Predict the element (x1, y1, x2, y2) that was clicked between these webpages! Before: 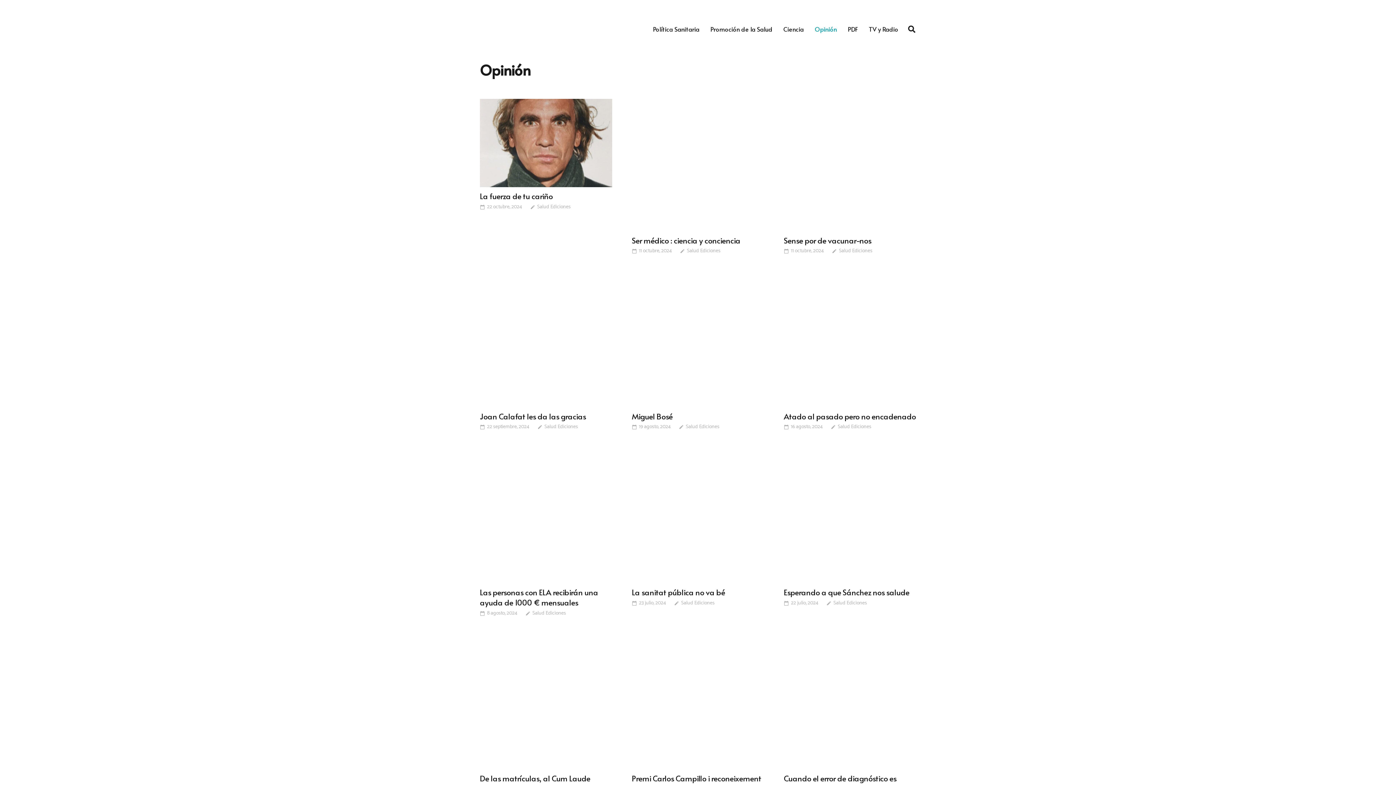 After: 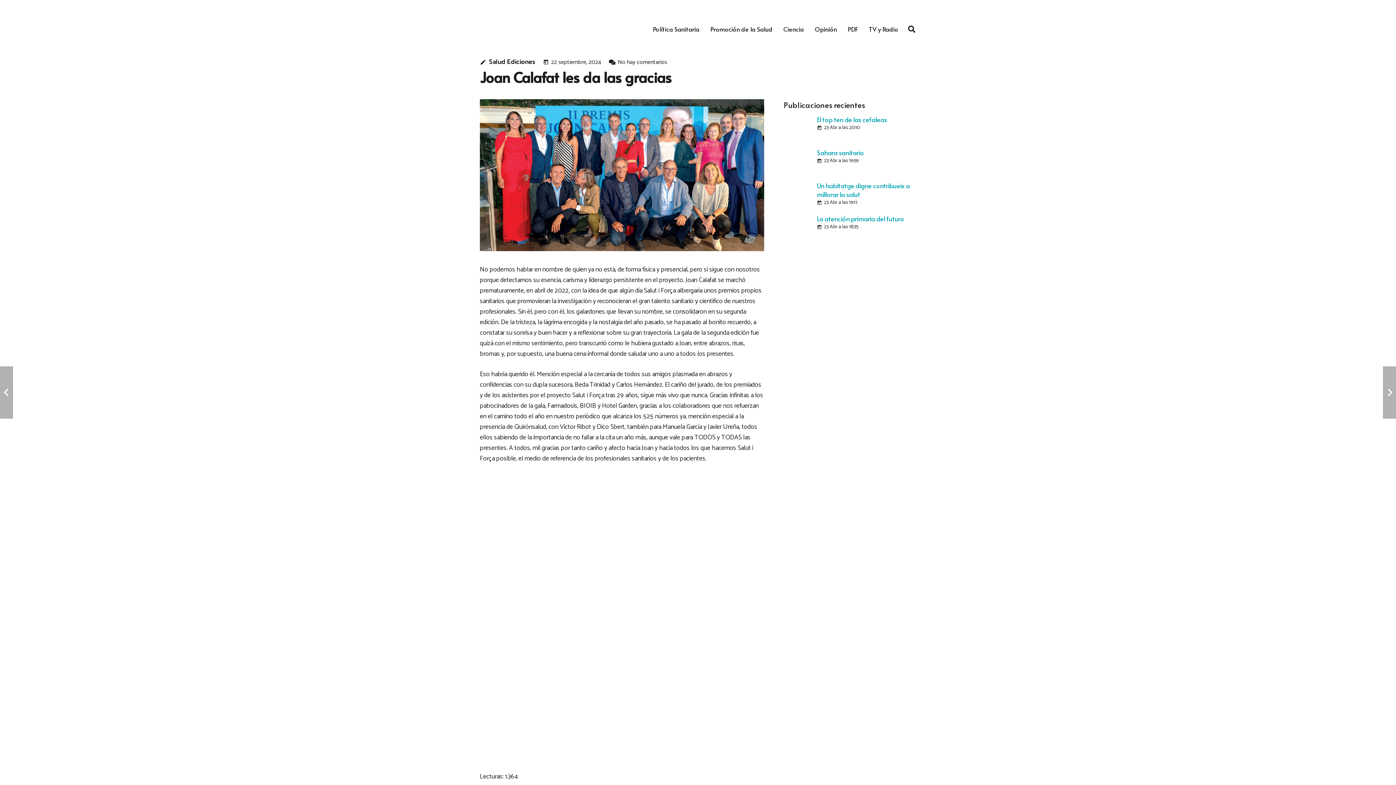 Action: bbox: (480, 410, 586, 421) label: Joan Calafat les da las gracias